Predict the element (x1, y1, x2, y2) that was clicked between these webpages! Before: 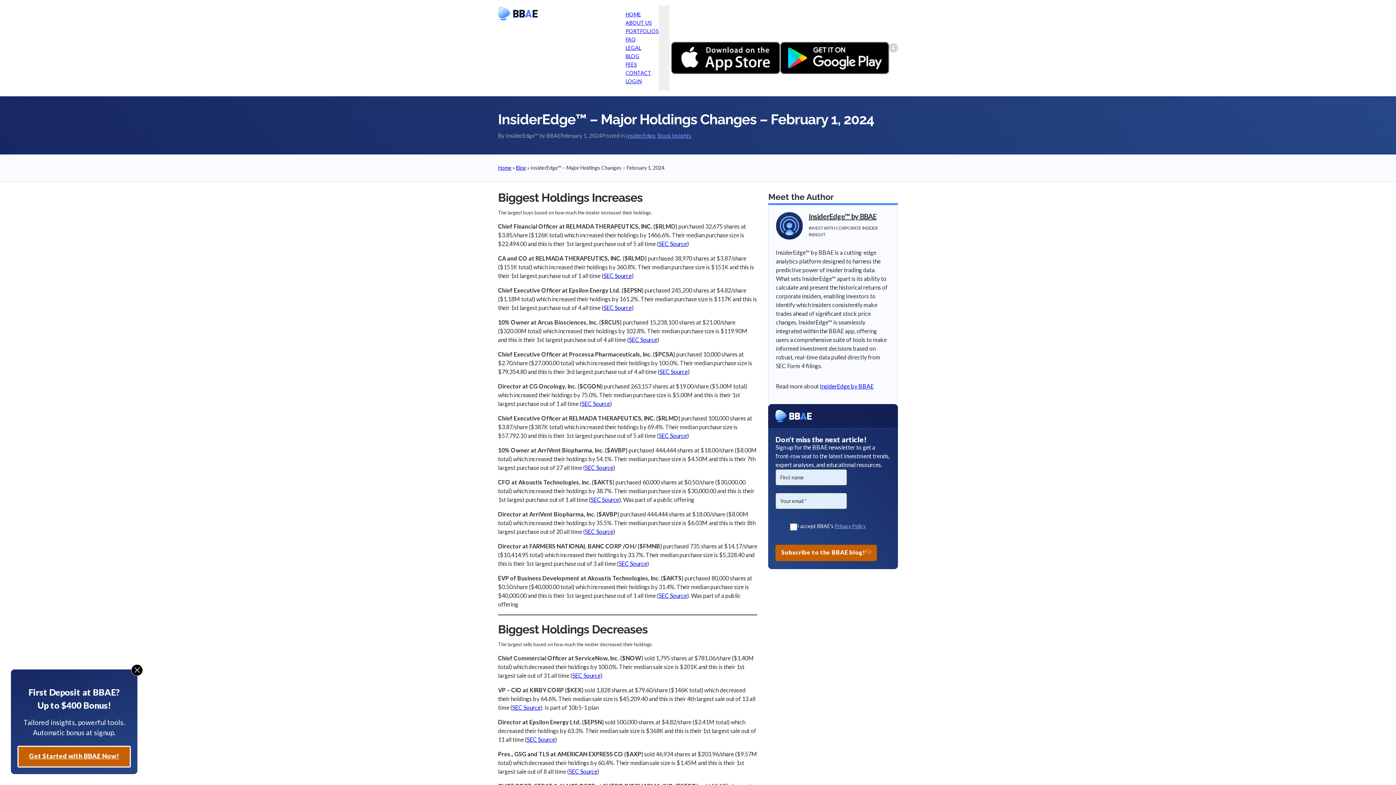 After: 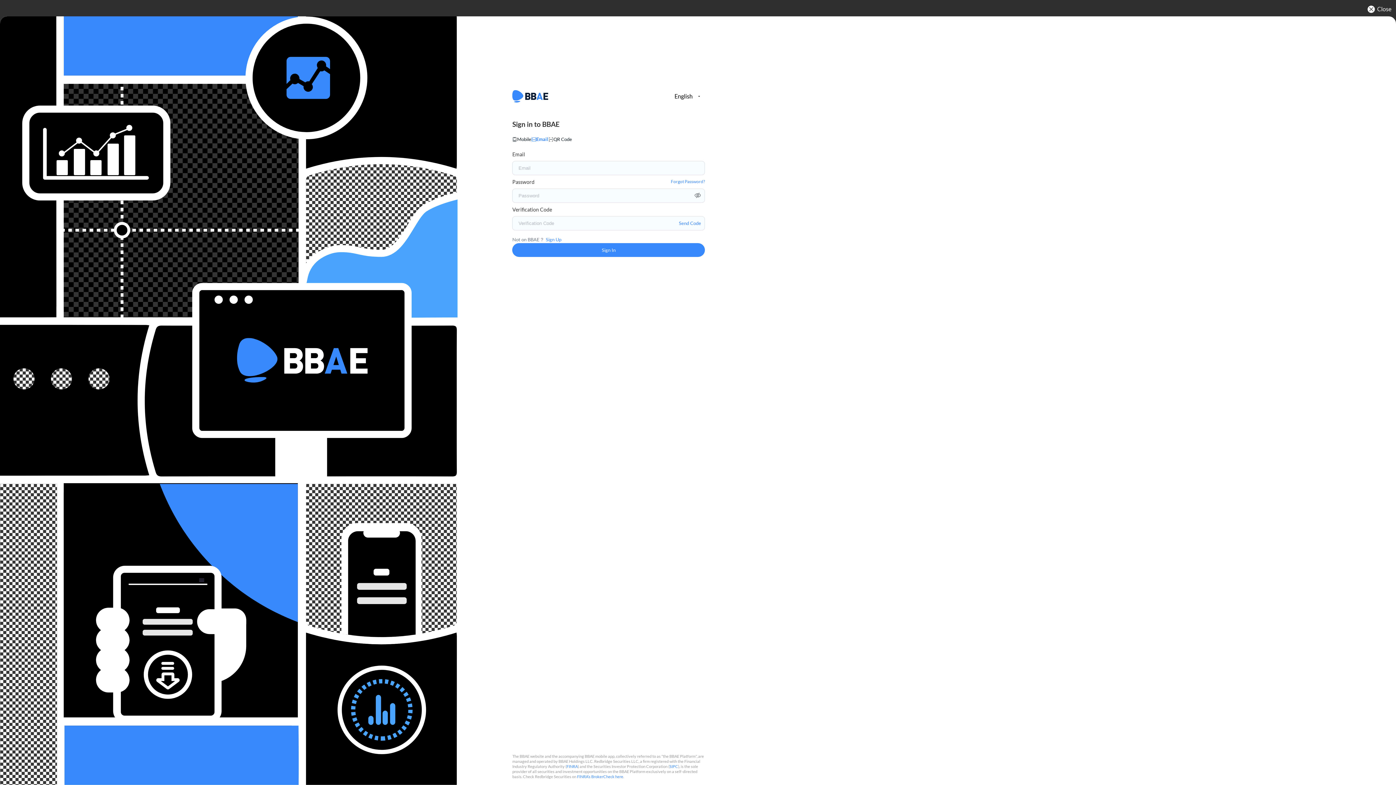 Action: bbox: (625, 77, 641, 85) label: LOGIN